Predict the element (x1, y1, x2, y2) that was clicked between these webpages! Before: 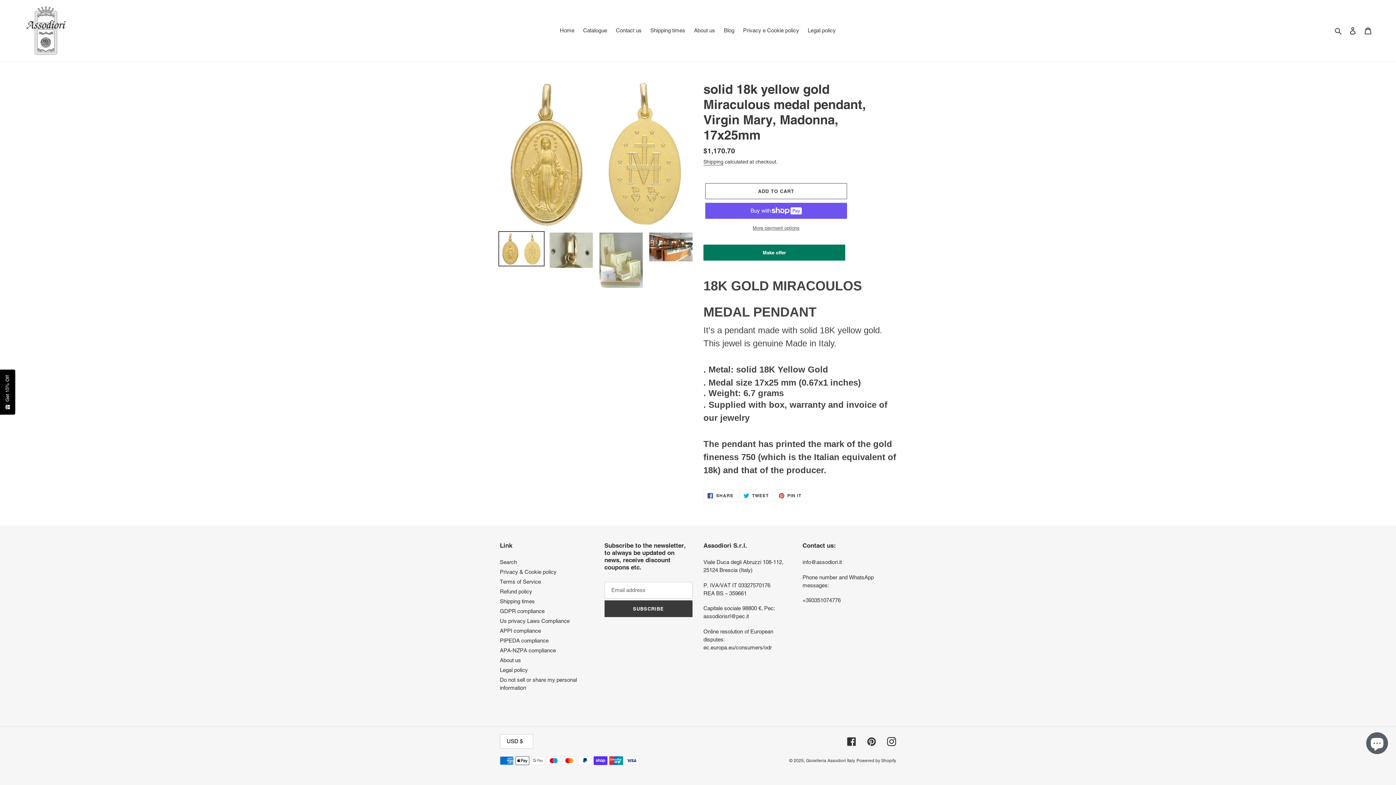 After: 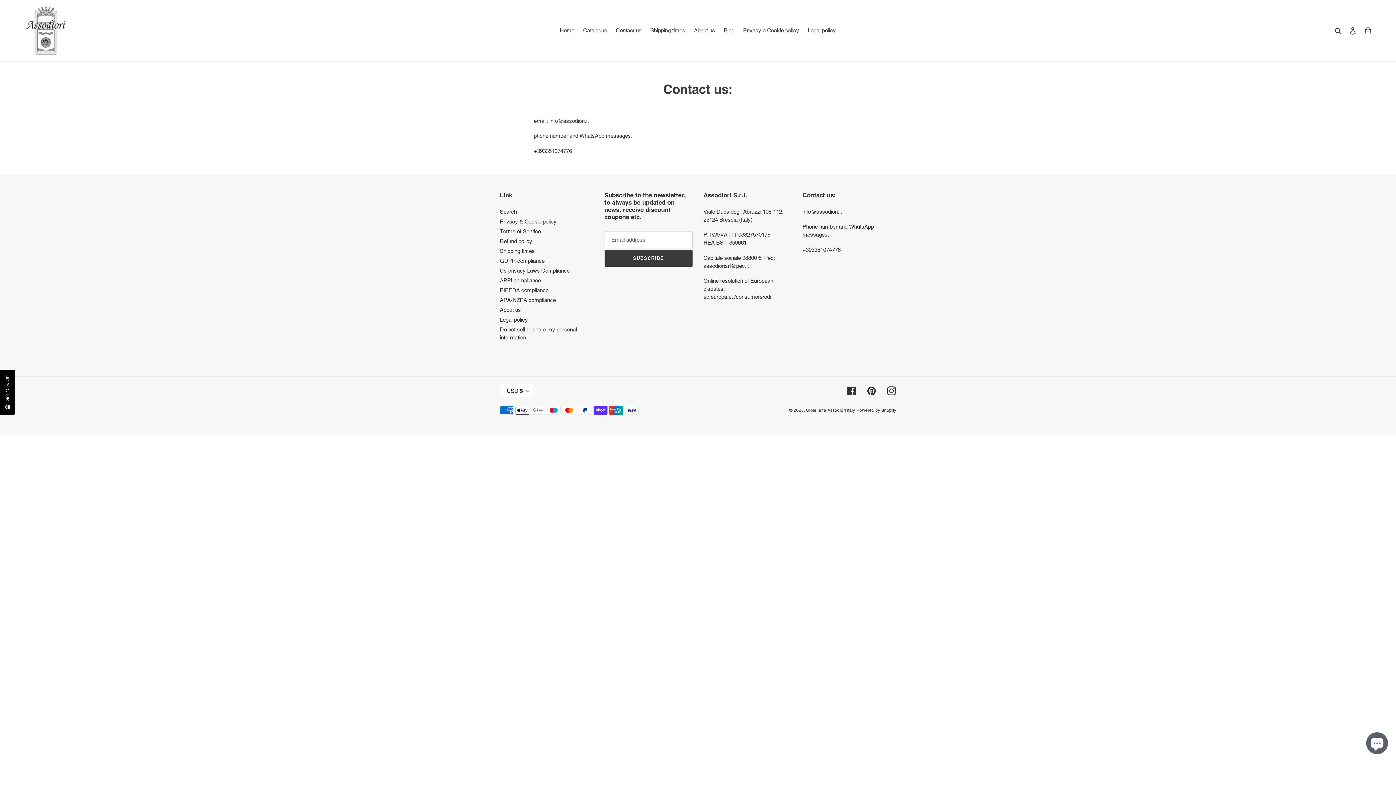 Action: label: Contact us bbox: (612, 25, 645, 35)